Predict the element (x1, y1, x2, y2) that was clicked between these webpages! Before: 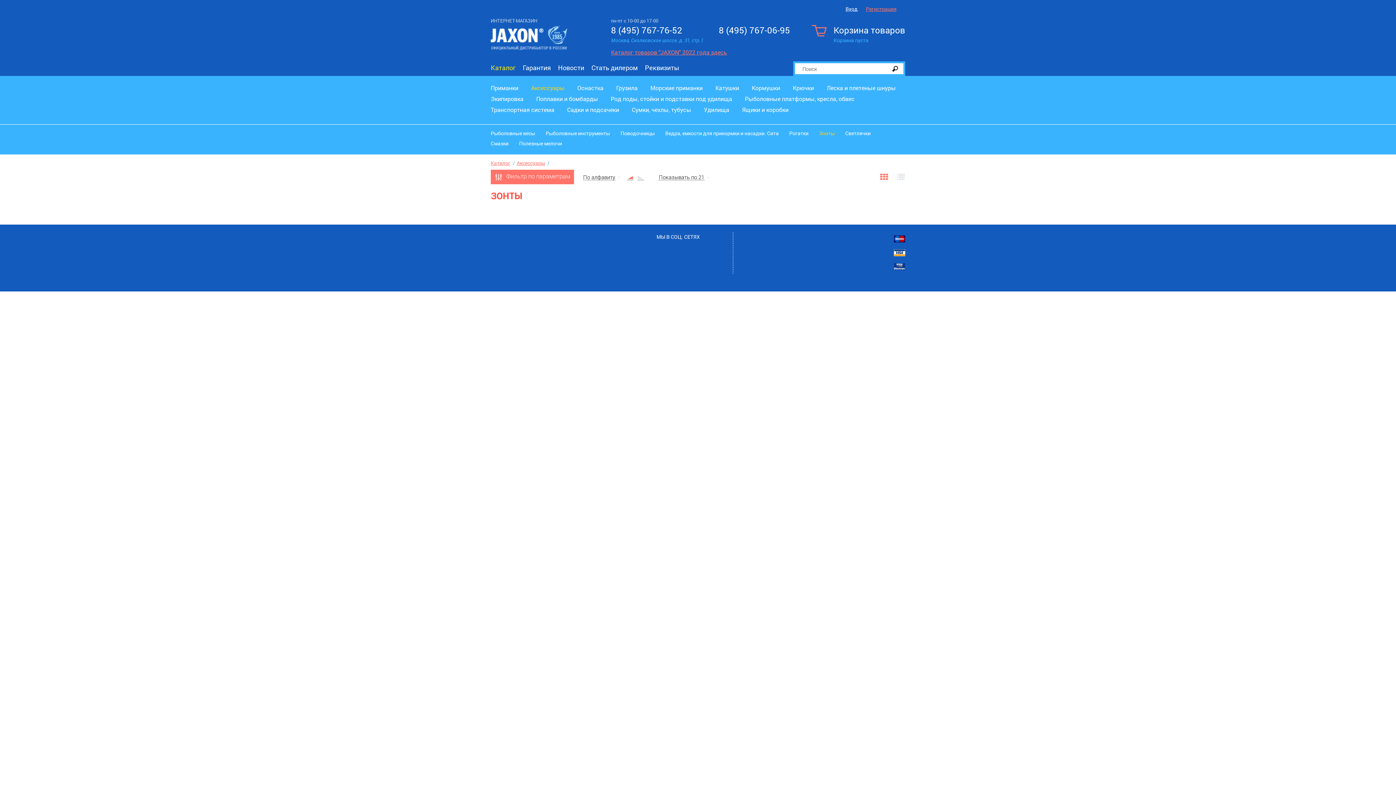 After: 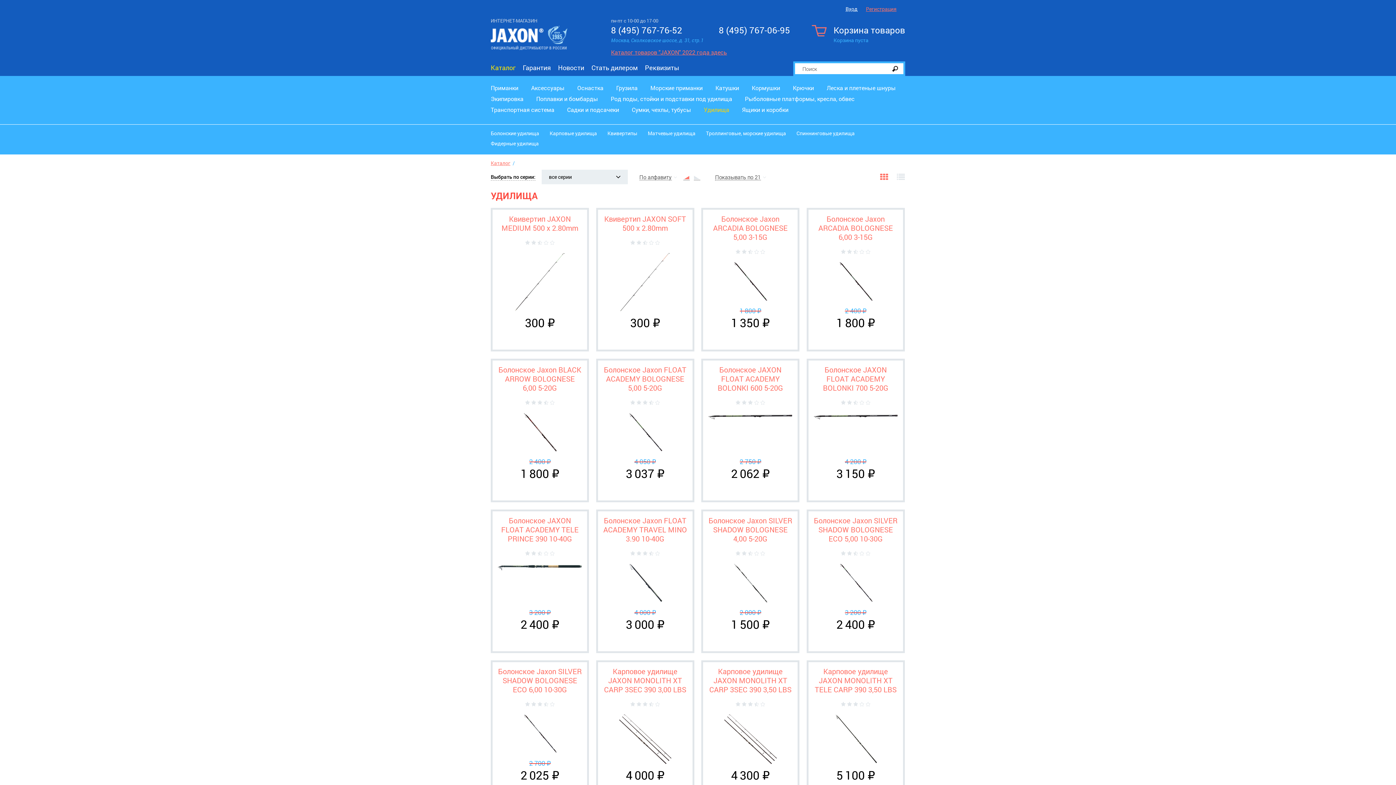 Action: bbox: (704, 105, 729, 113) label: Удилища